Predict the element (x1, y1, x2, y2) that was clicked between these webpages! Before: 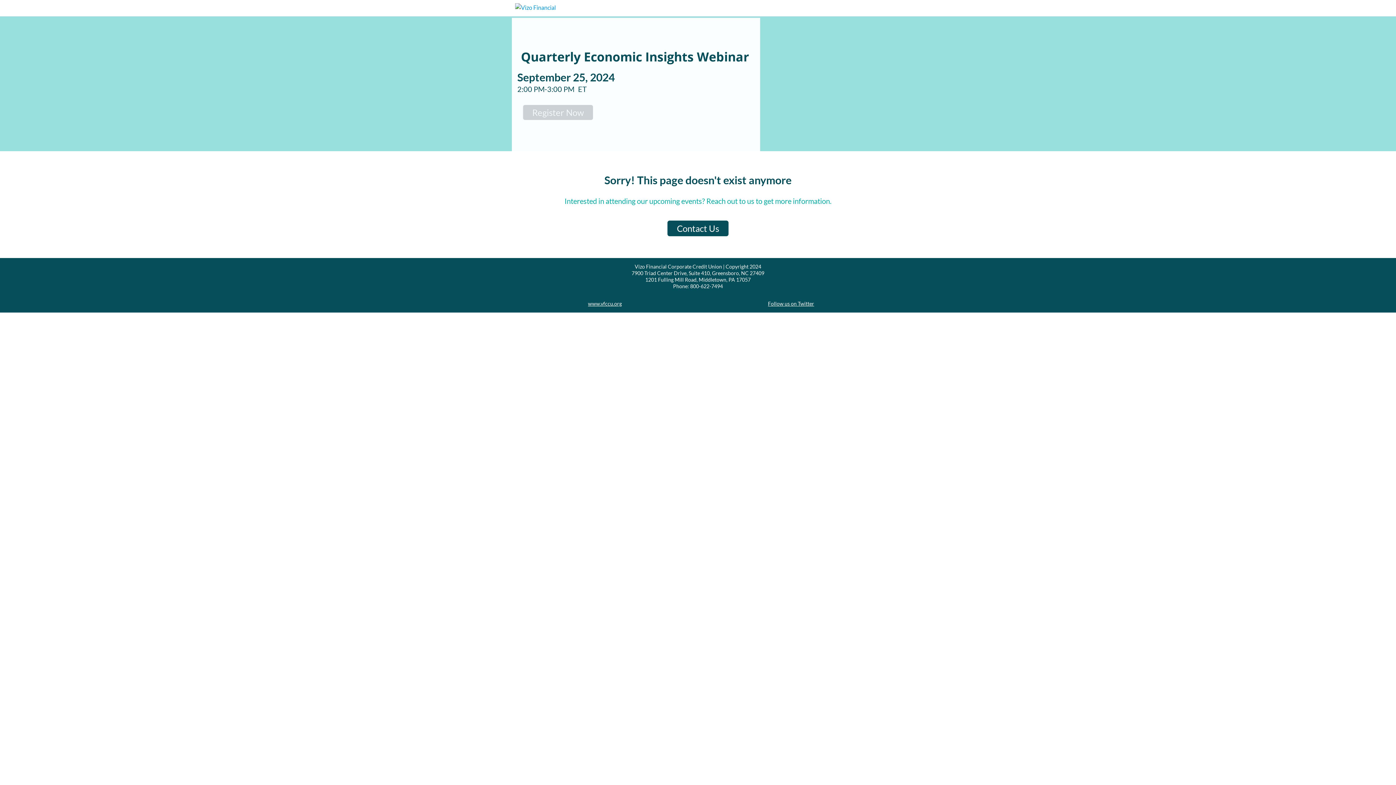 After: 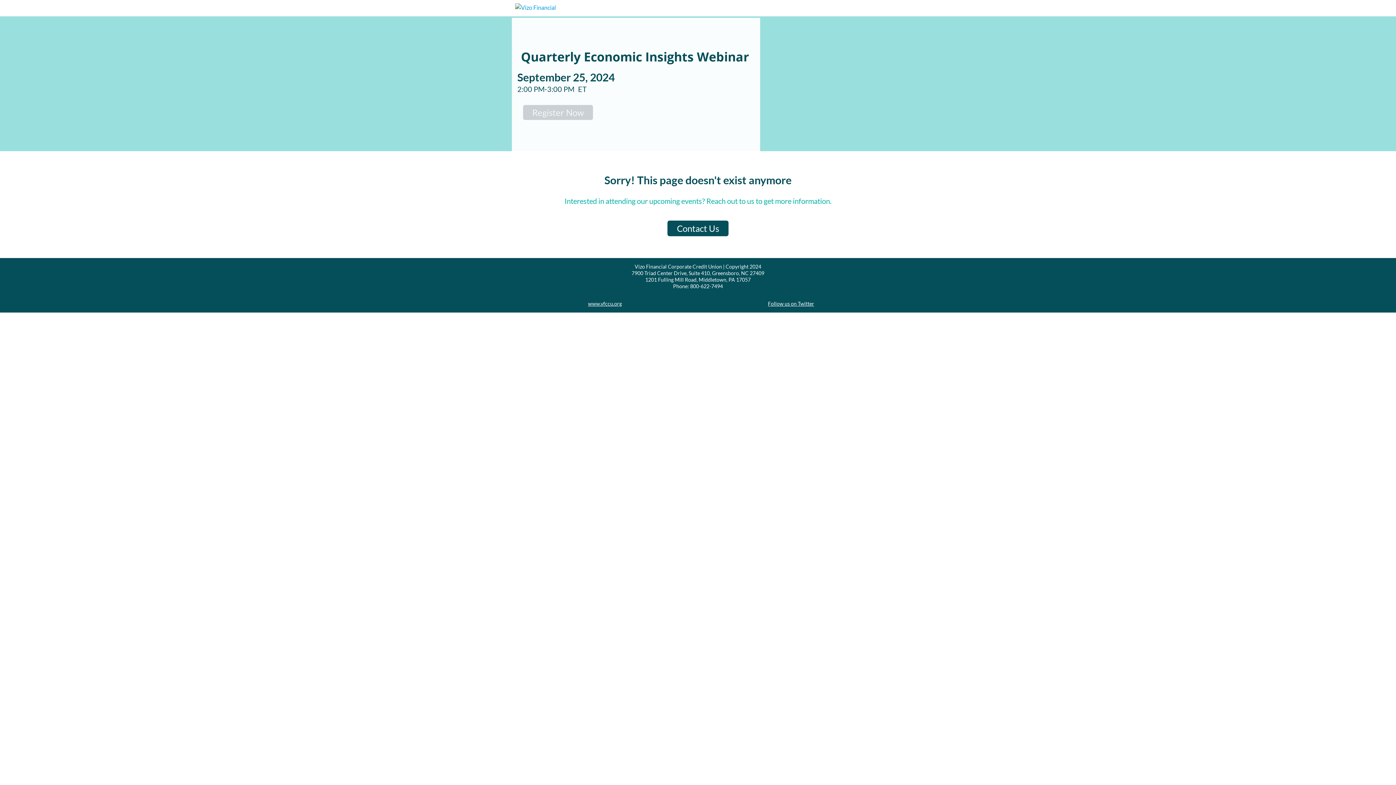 Action: bbox: (768, 300, 814, 306) label: Follow us on Twitter